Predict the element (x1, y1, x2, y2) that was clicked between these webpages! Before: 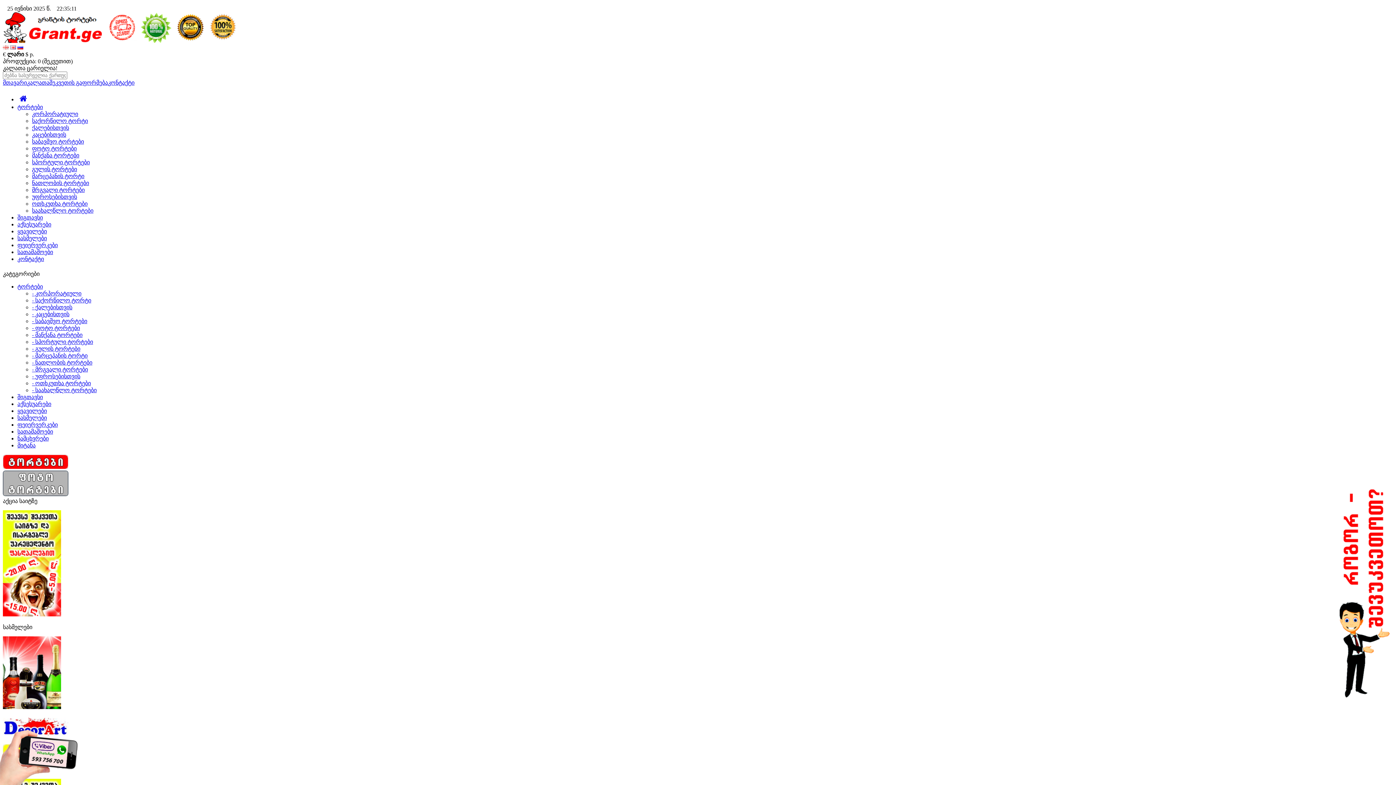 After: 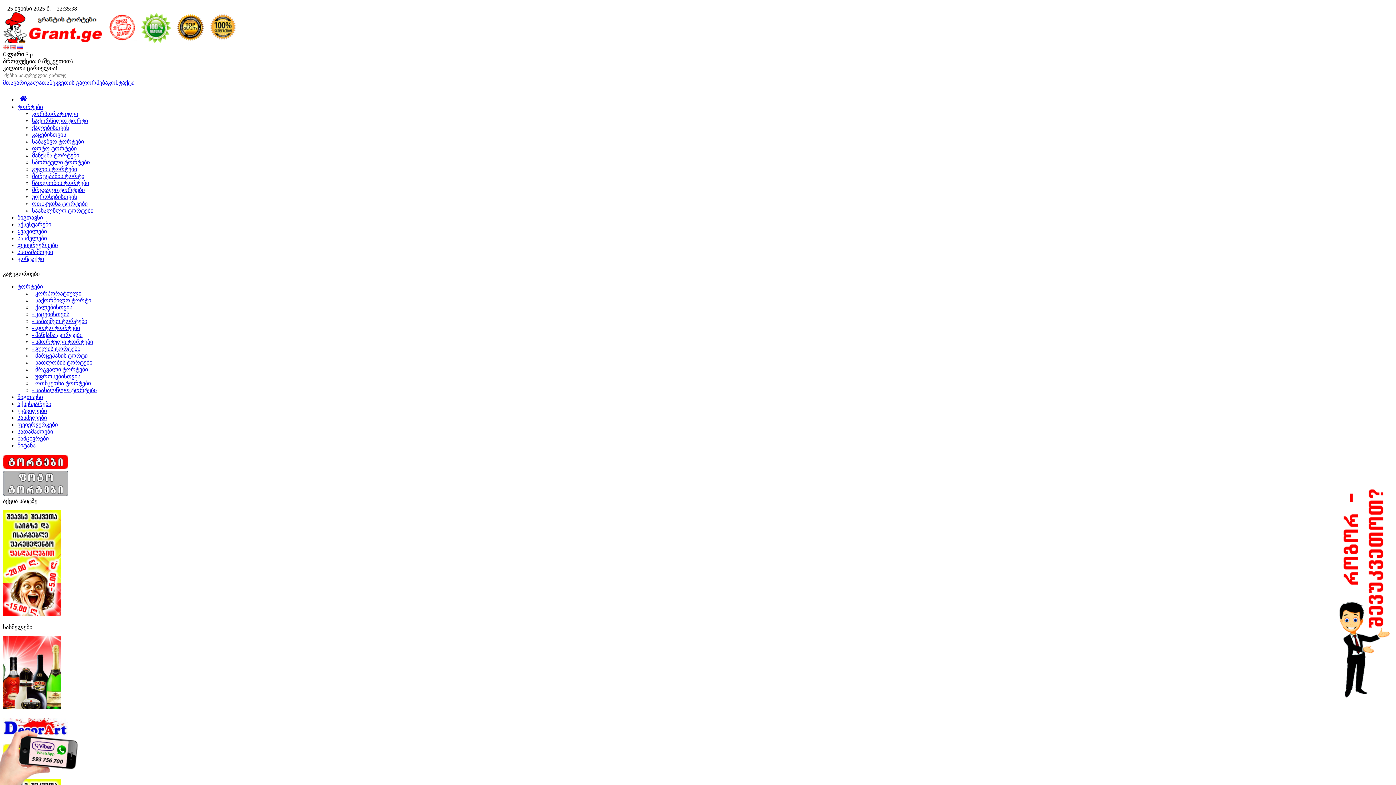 Action: bbox: (17, 442, 35, 448) label: მიტანა